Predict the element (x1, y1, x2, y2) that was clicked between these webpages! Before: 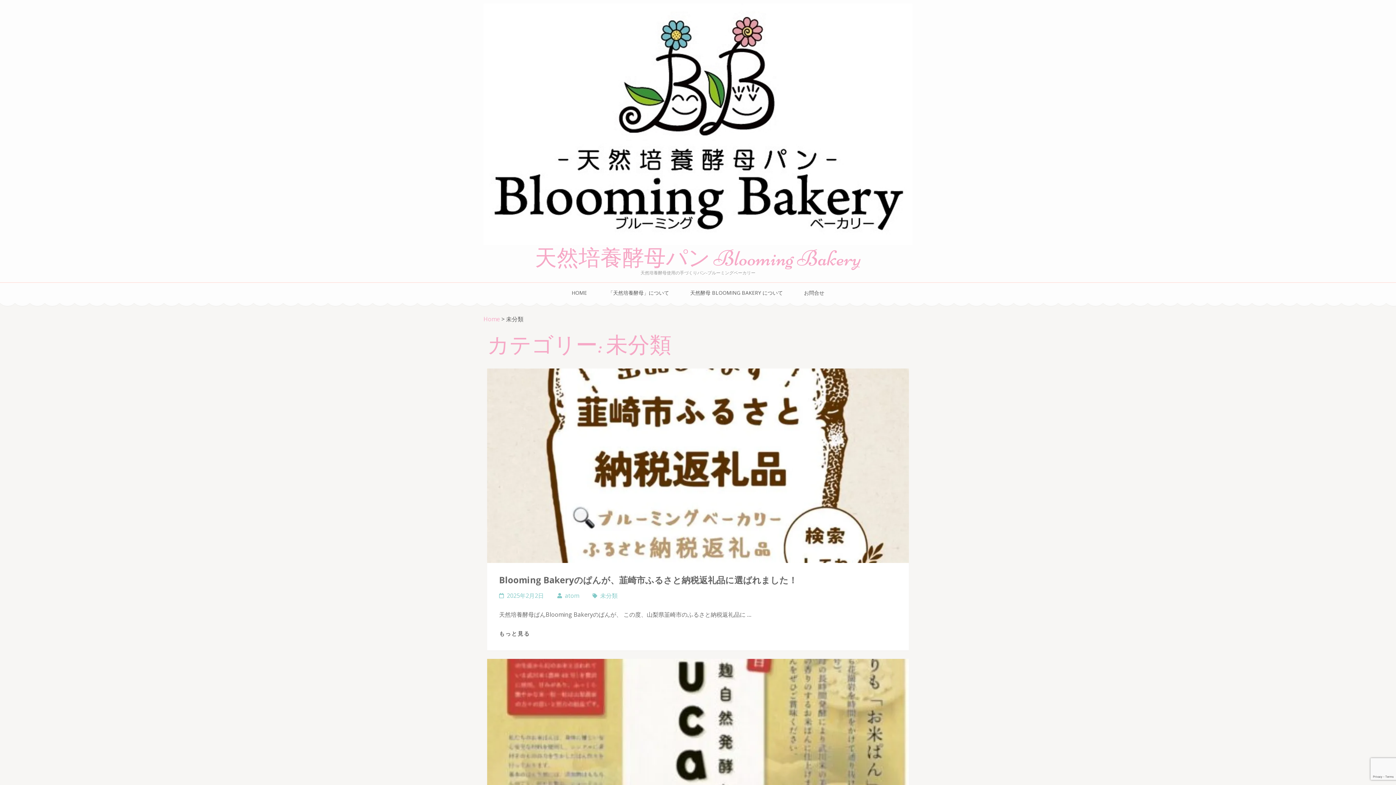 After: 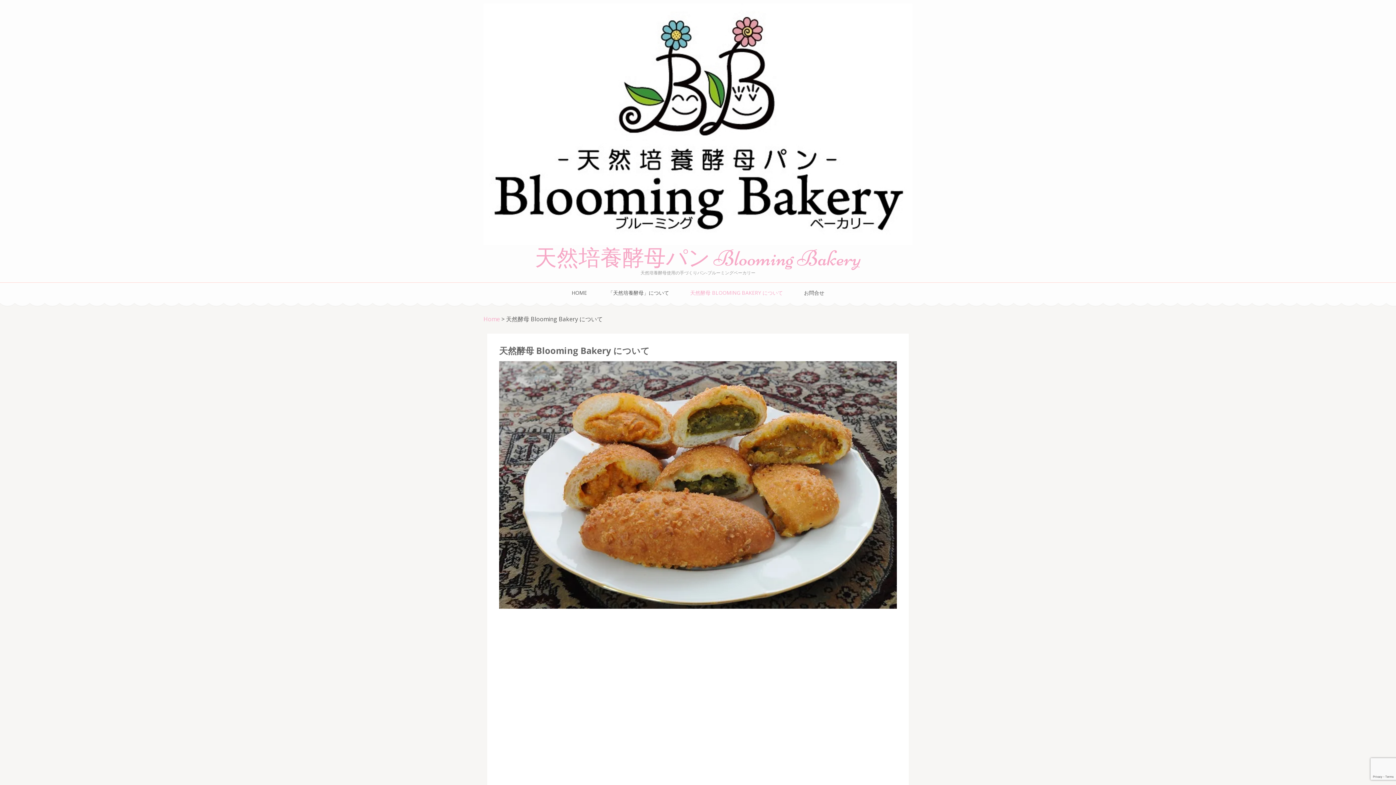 Action: bbox: (690, 289, 783, 296) label: 天然酵母 BLOOMING BAKERY について